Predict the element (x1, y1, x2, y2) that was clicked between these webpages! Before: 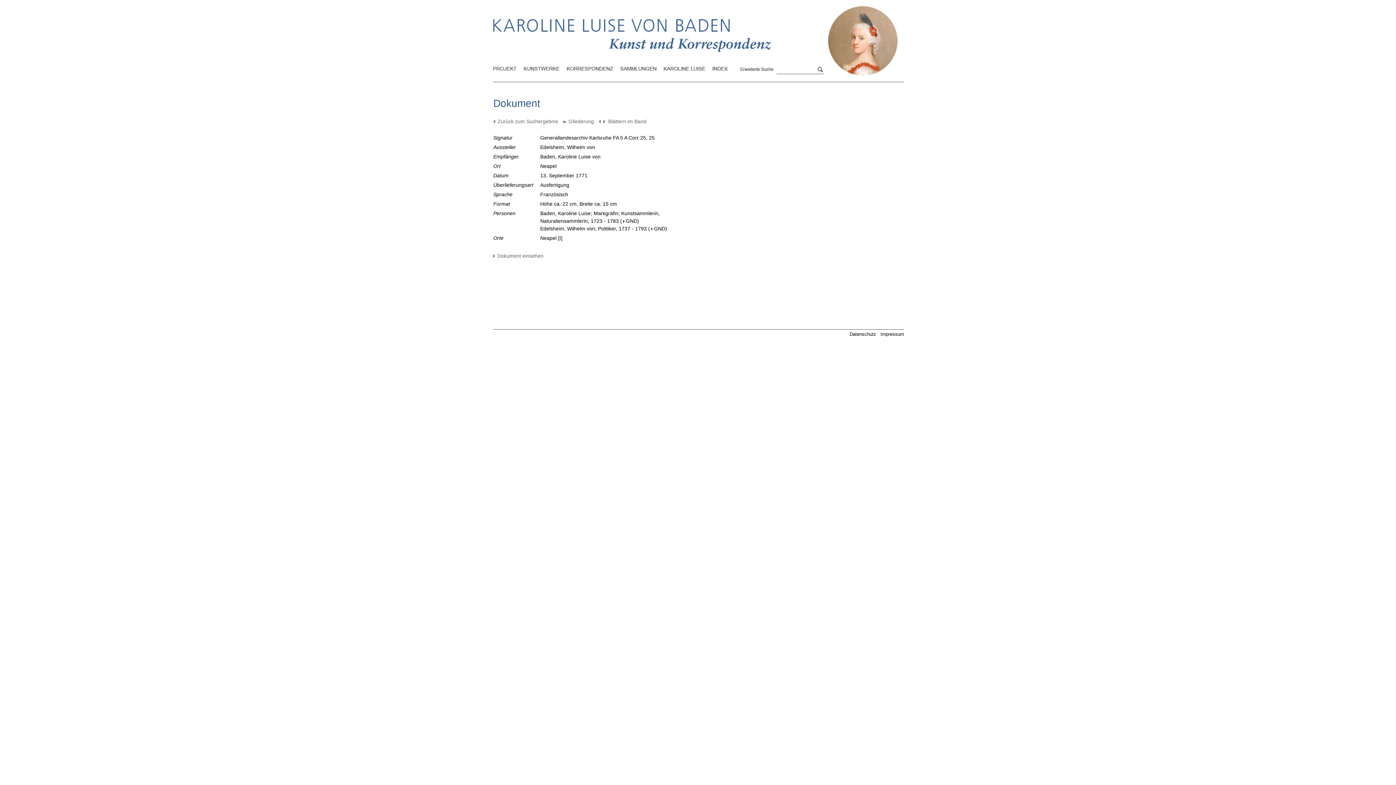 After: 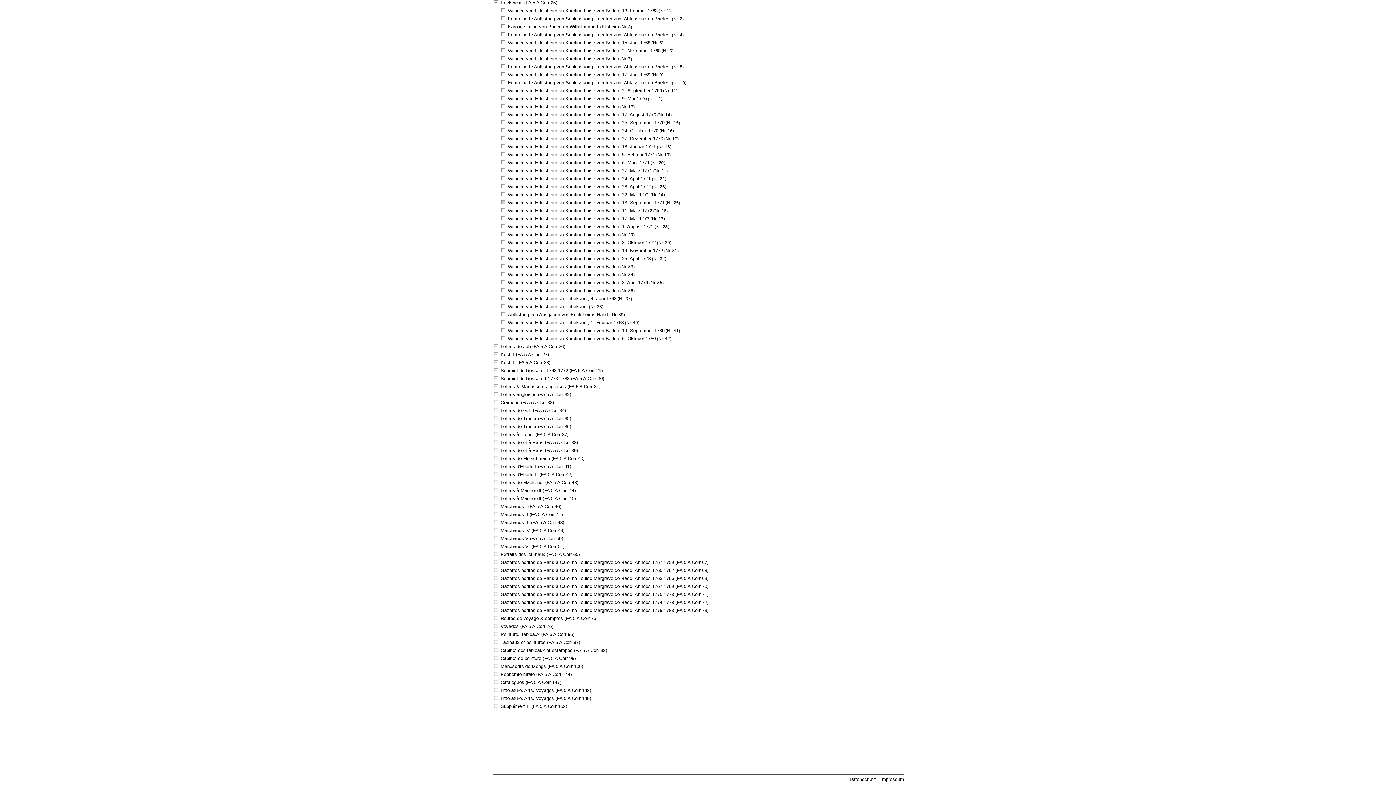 Action: bbox: (558, 118, 594, 124) label: Gliederung